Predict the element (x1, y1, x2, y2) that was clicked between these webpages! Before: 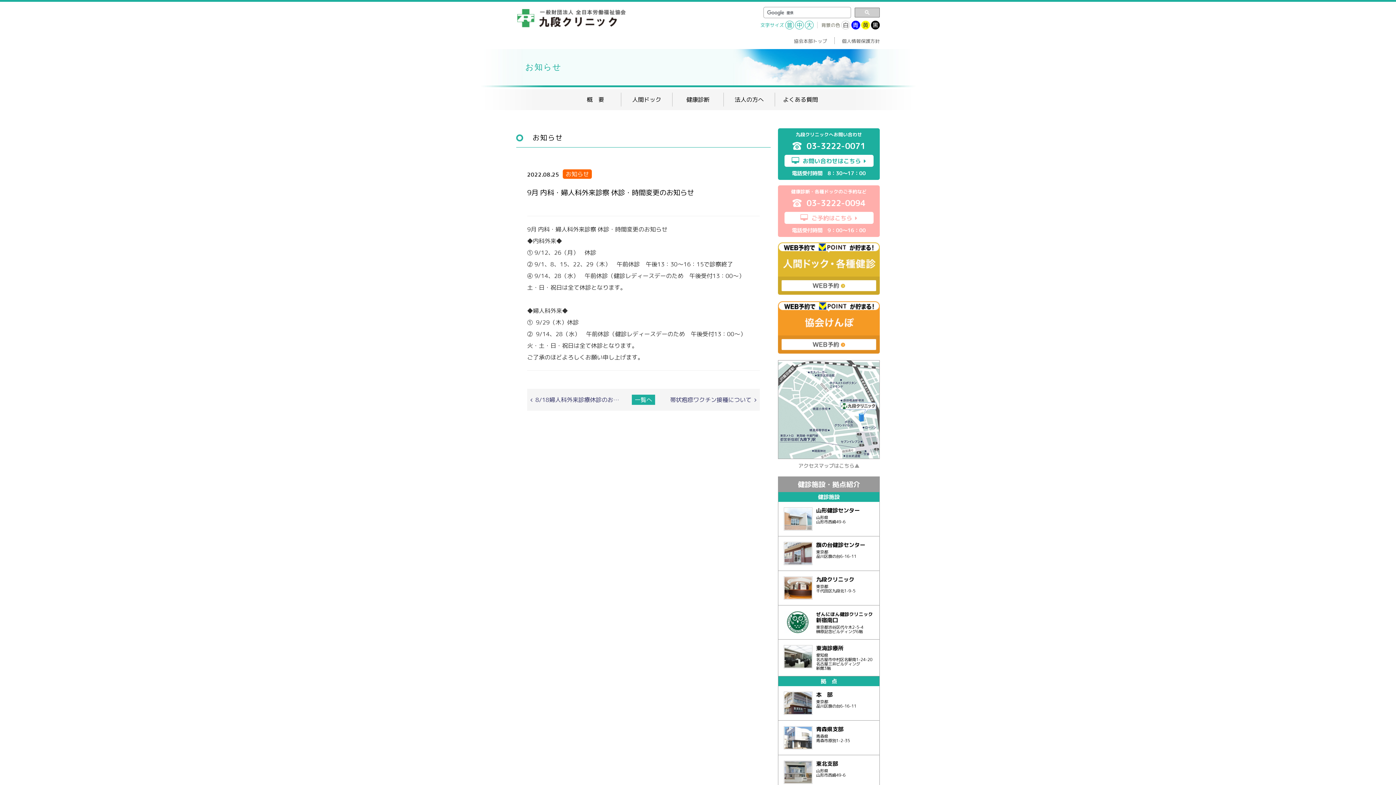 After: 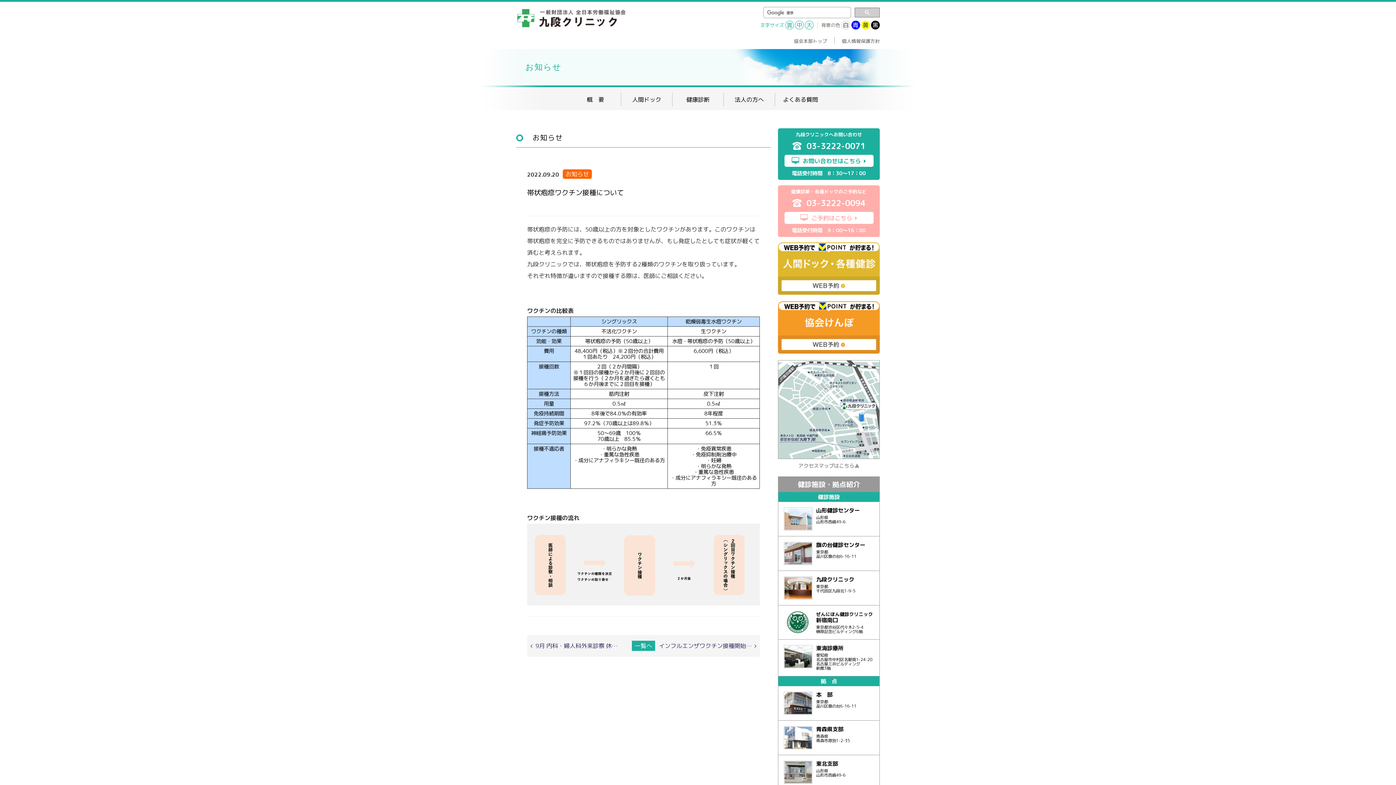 Action: label: 帯状疱疹ワクチン接種について bbox: (656, 396, 756, 403)